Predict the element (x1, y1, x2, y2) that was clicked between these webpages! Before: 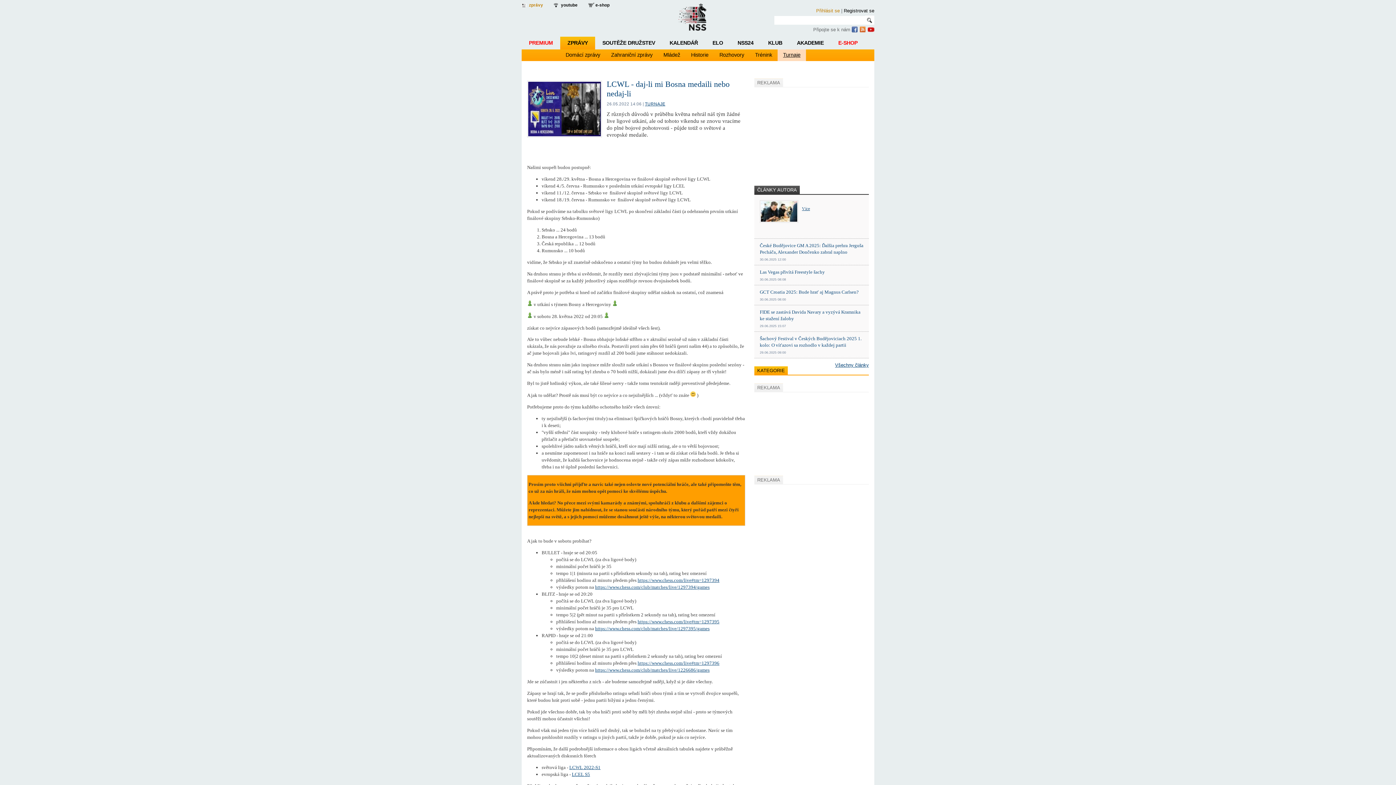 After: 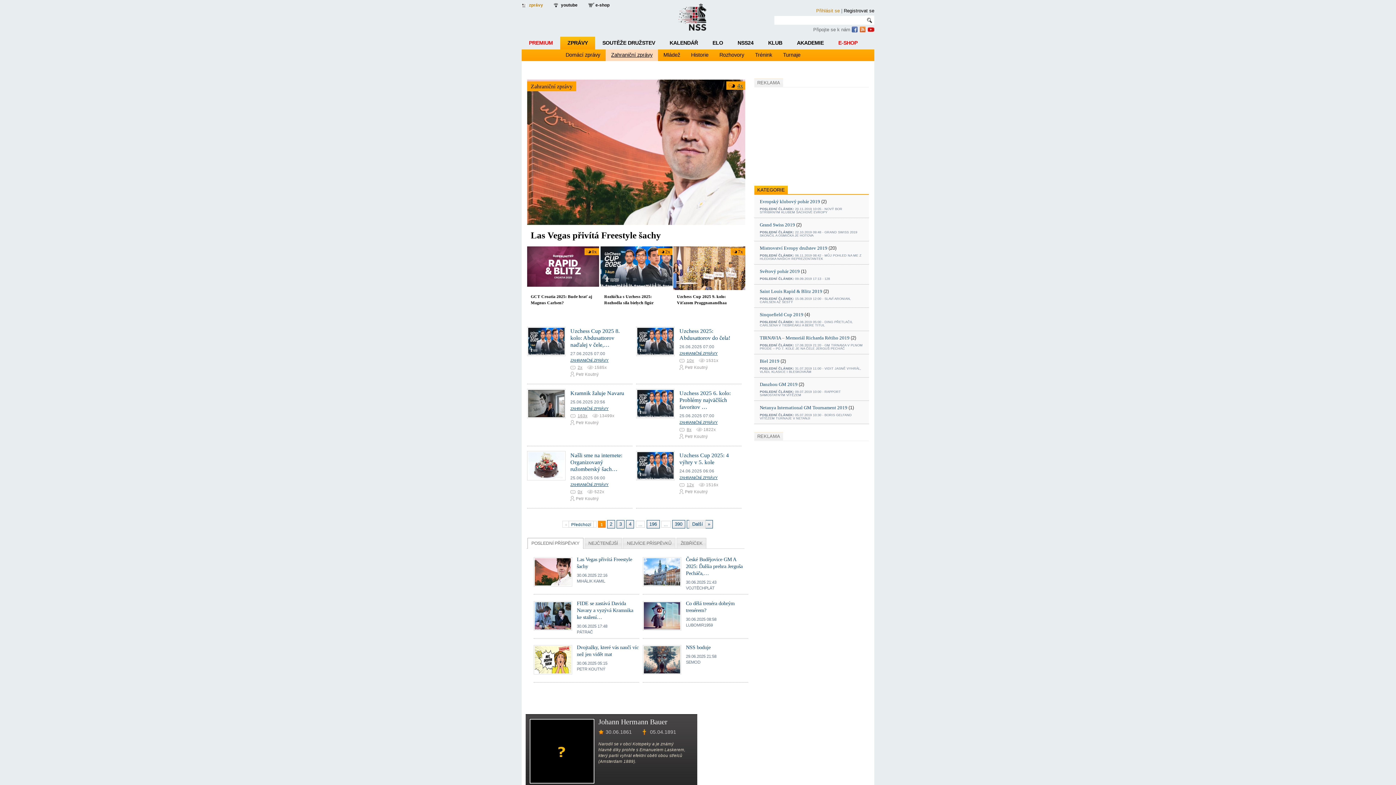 Action: label: Zahraniční zprávy bbox: (605, 49, 658, 61)